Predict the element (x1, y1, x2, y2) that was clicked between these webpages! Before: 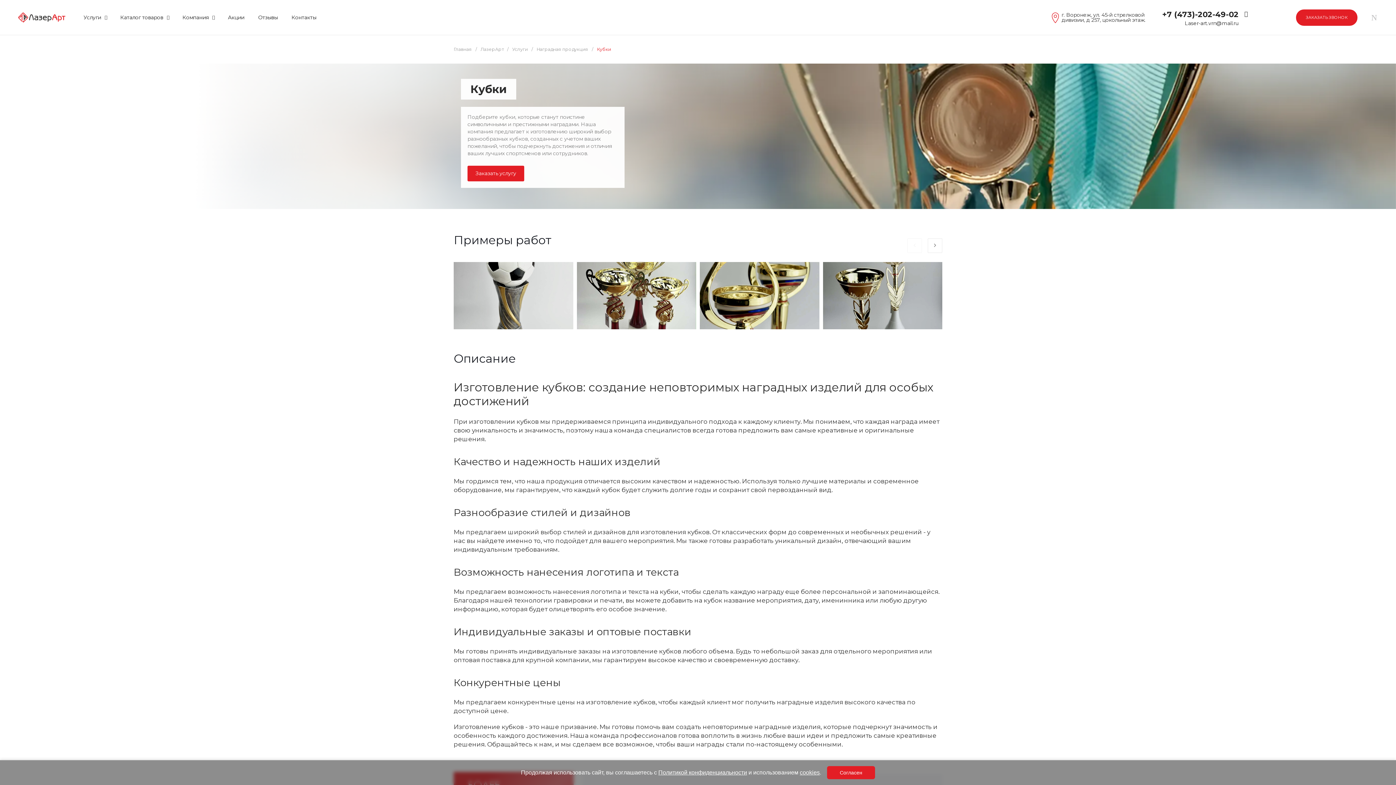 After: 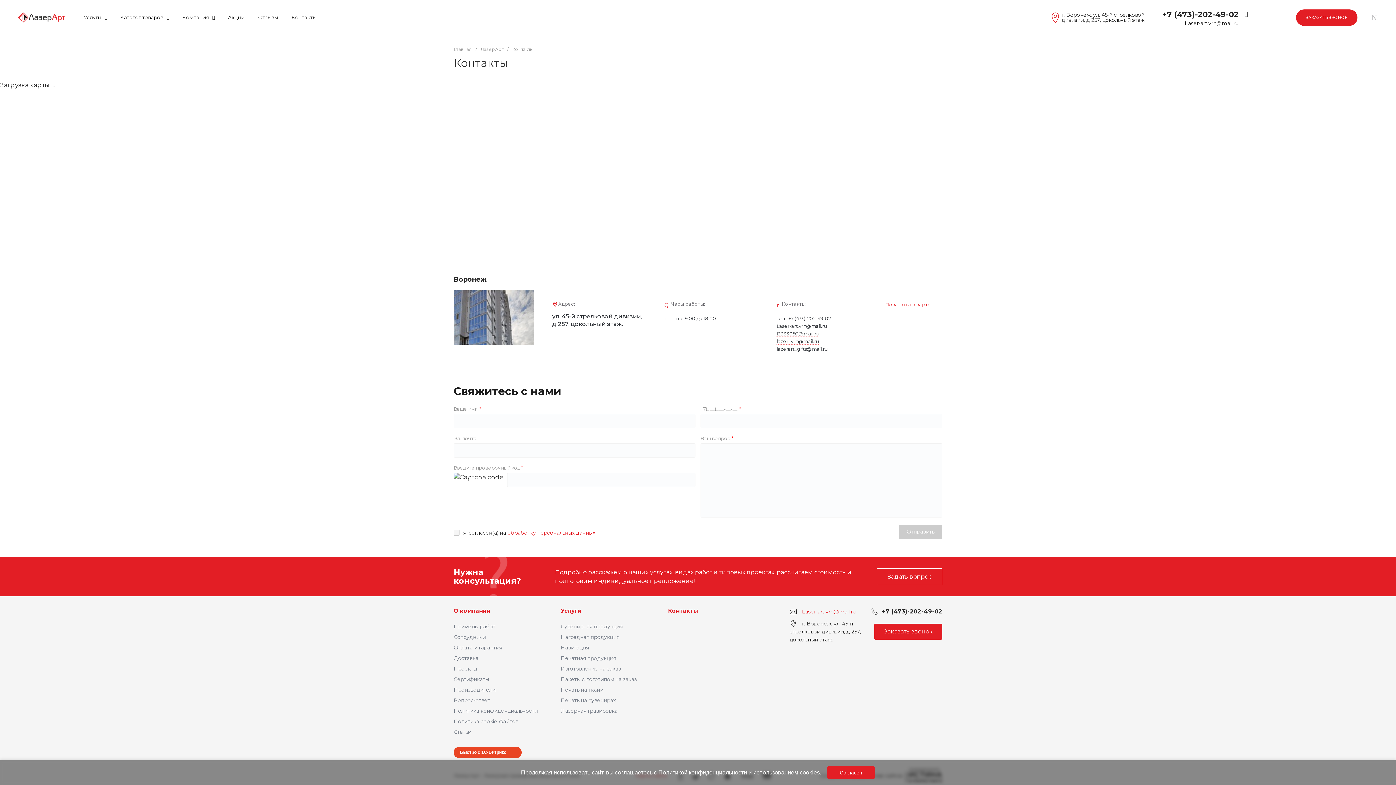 Action: label: Контакты bbox: (286, 11, 321, 23)